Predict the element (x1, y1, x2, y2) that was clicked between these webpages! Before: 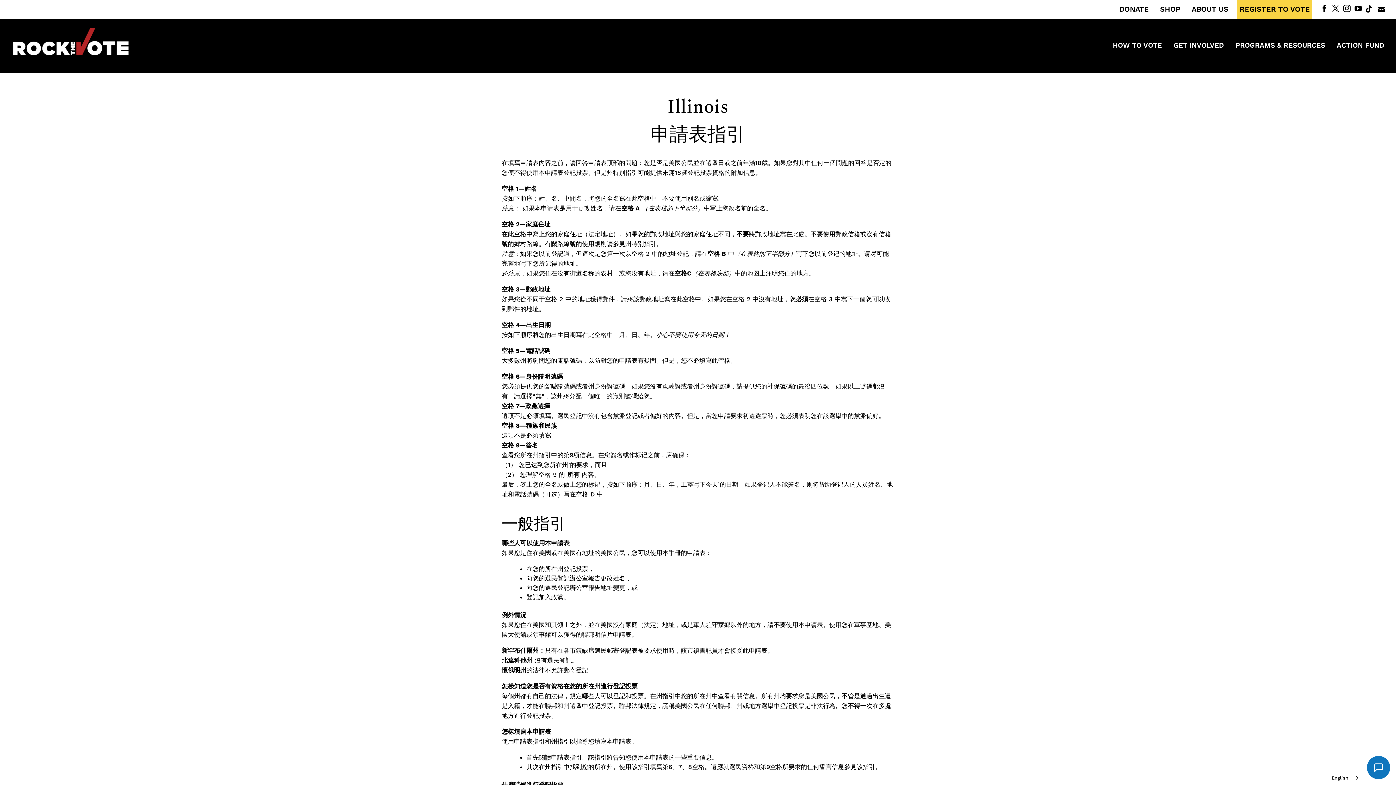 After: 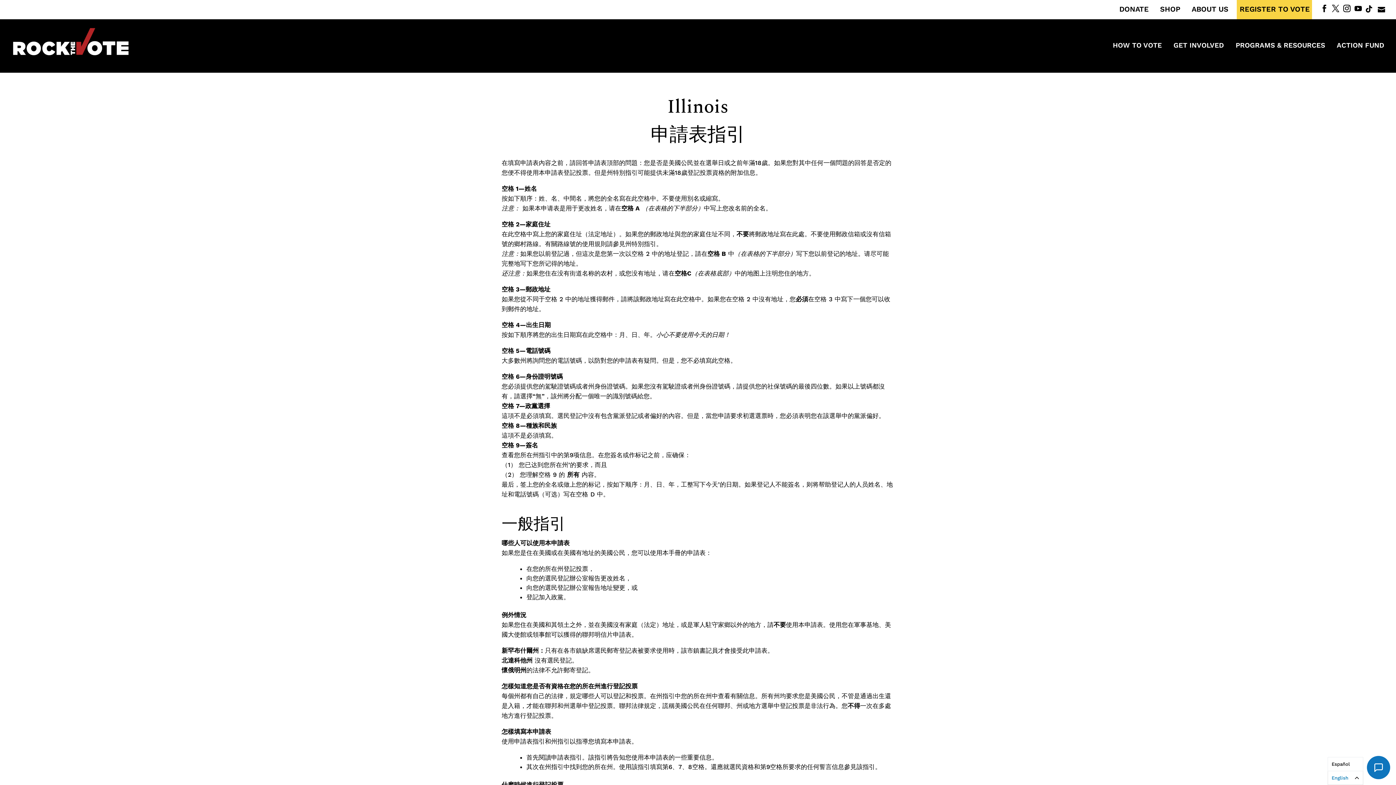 Action: bbox: (1328, 771, 1363, 785) label: English